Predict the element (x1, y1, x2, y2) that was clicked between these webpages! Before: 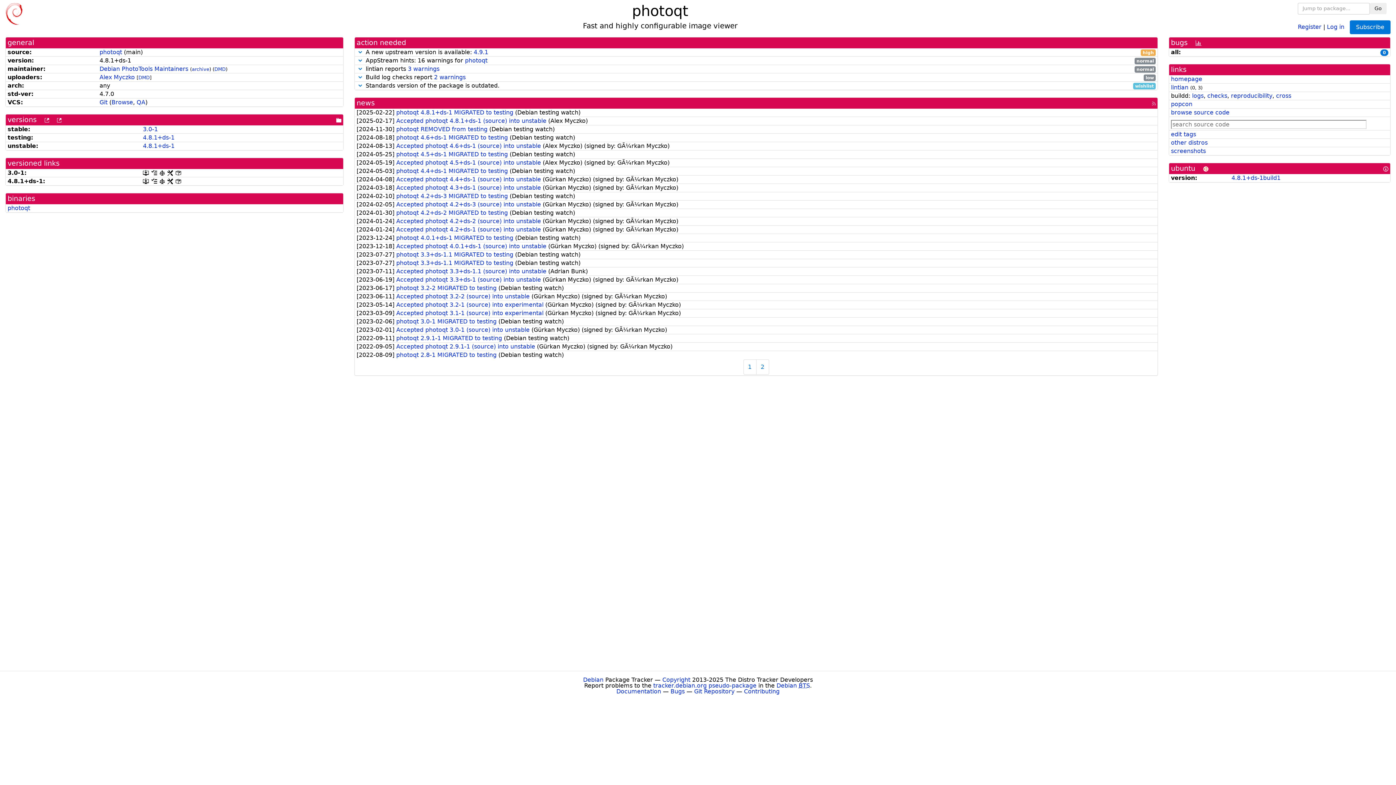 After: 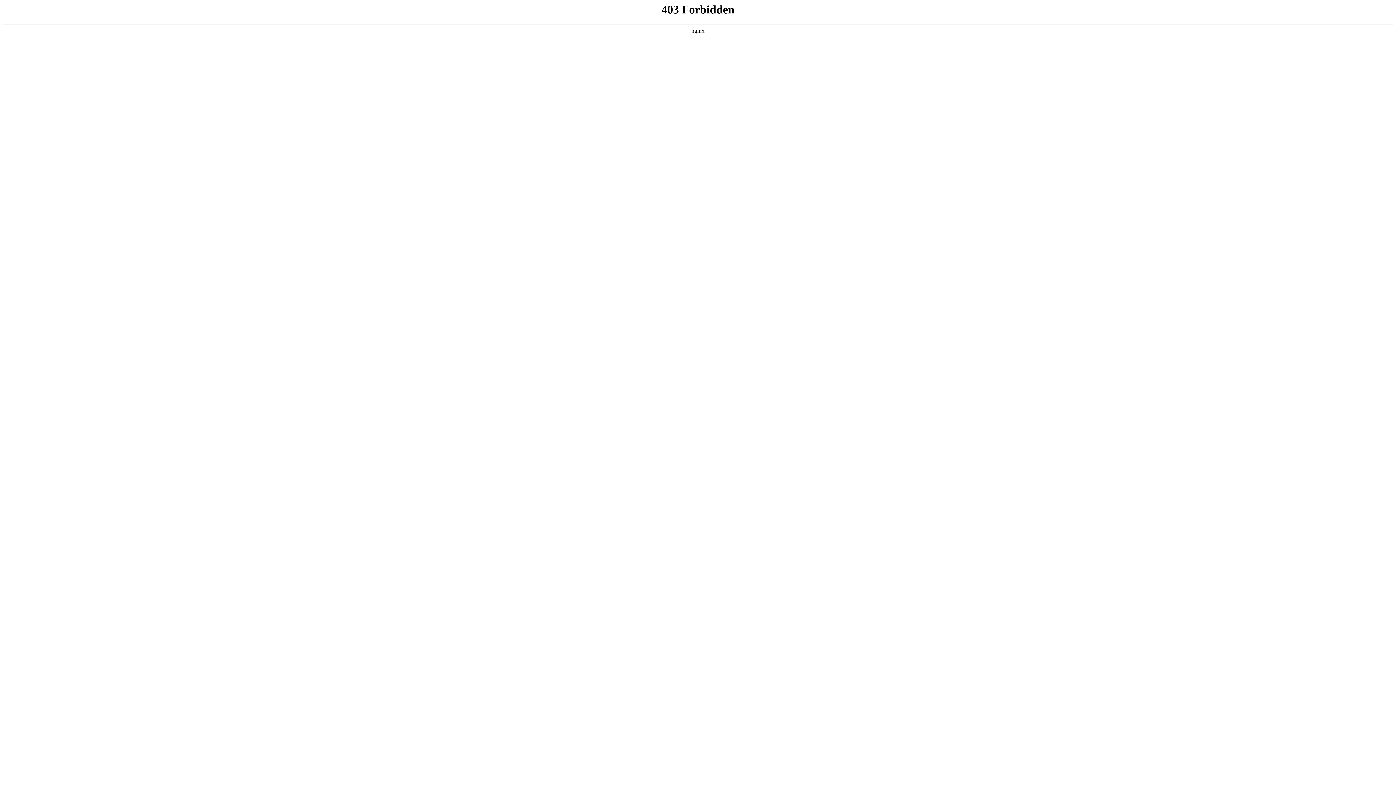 Action: bbox: (1171, 139, 1208, 146) label: other distros